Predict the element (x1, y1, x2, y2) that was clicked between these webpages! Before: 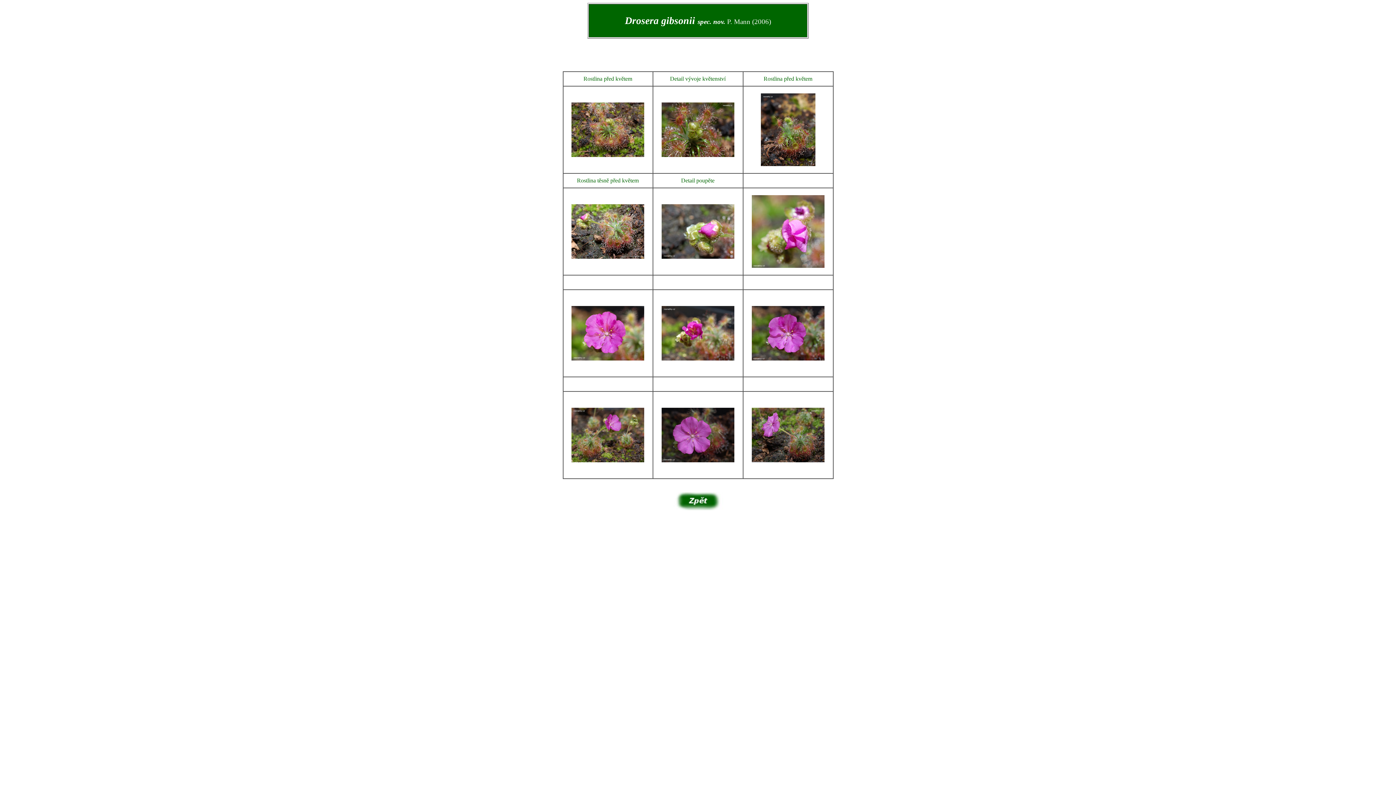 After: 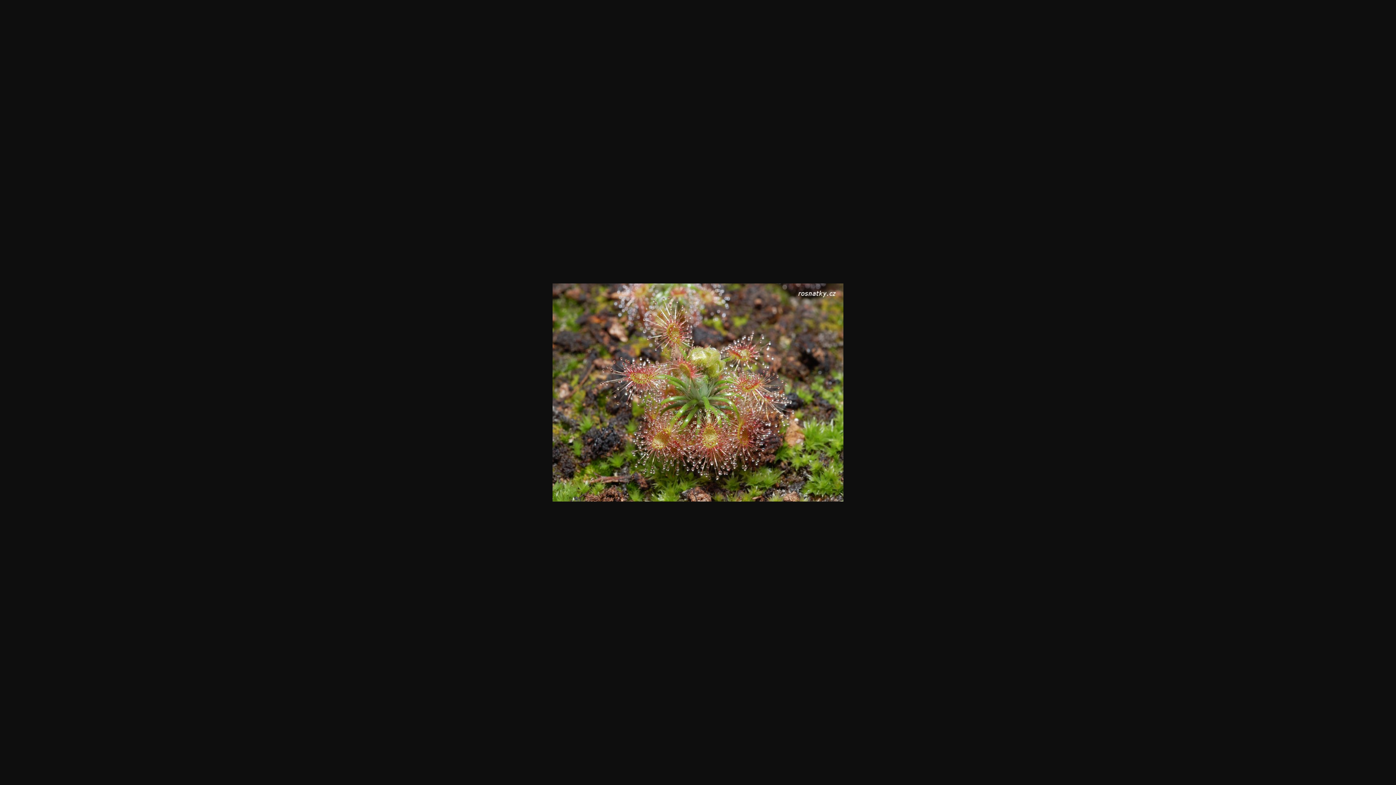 Action: bbox: (571, 152, 644, 158)